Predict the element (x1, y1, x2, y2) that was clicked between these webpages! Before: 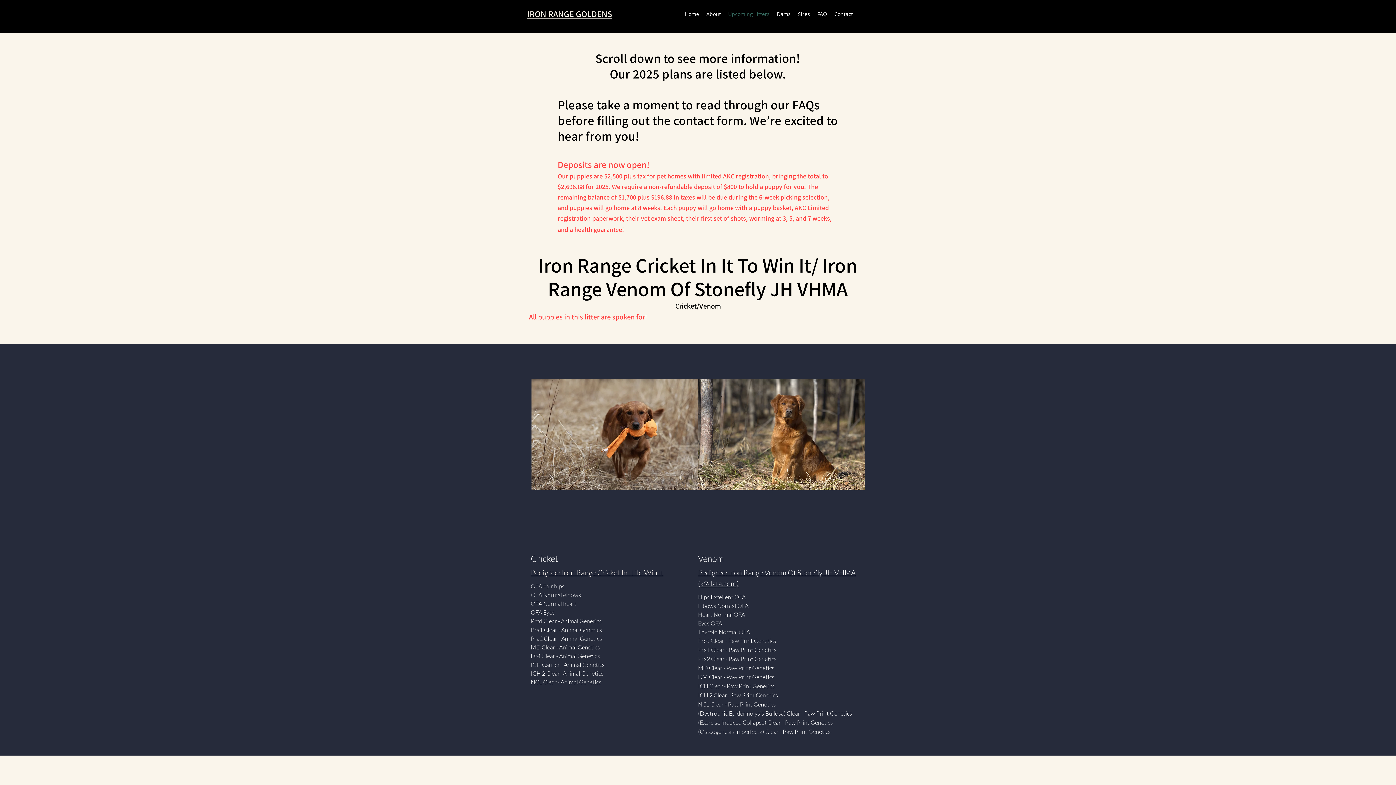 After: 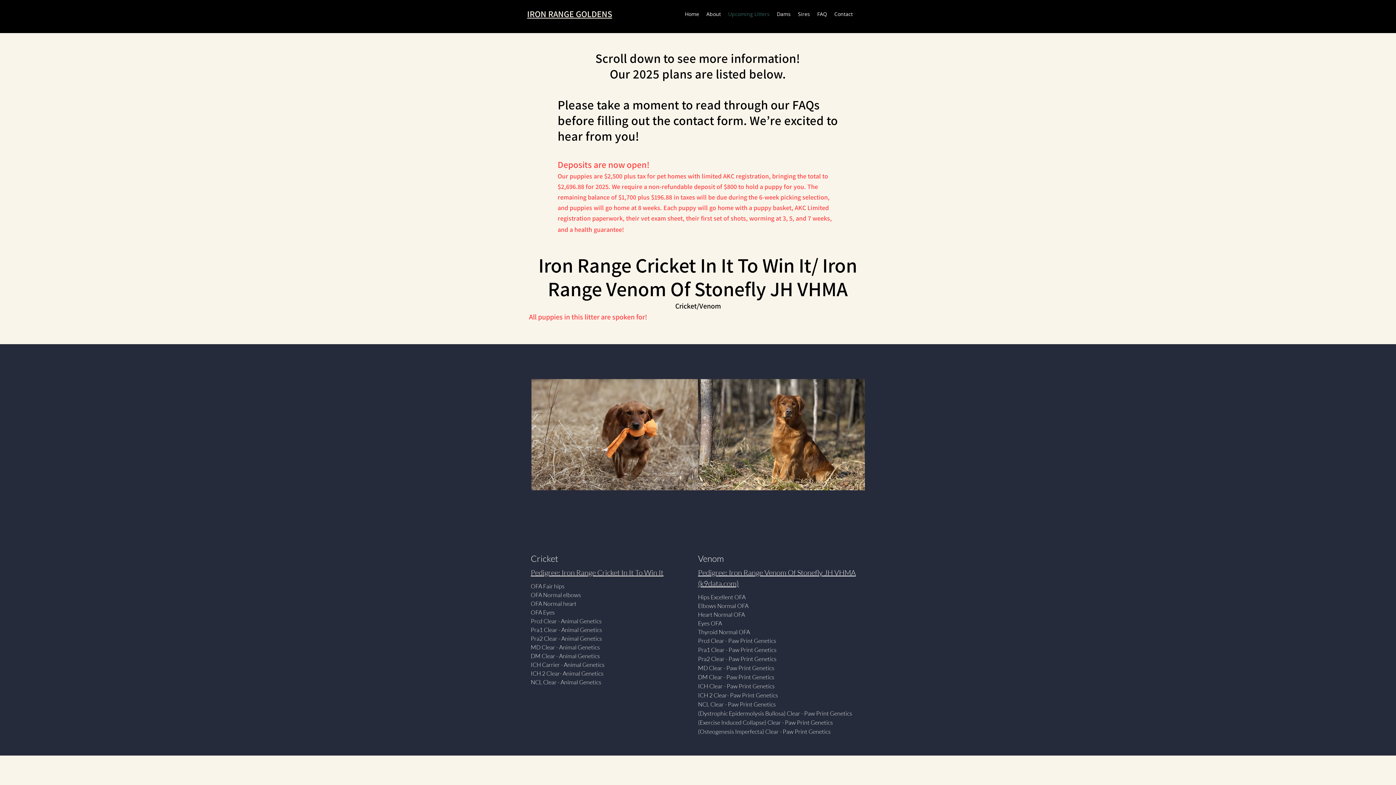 Action: bbox: (698, 553, 724, 564) label: Venom